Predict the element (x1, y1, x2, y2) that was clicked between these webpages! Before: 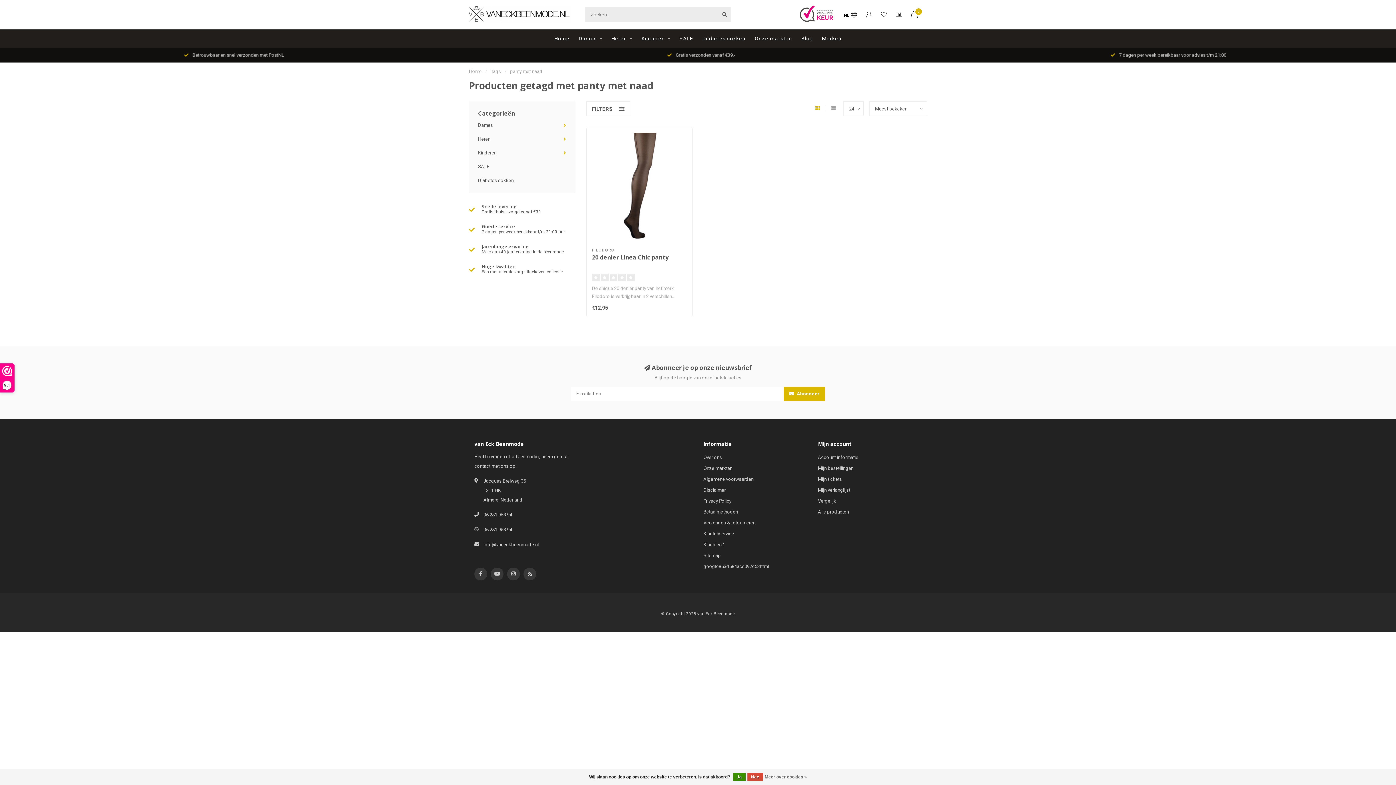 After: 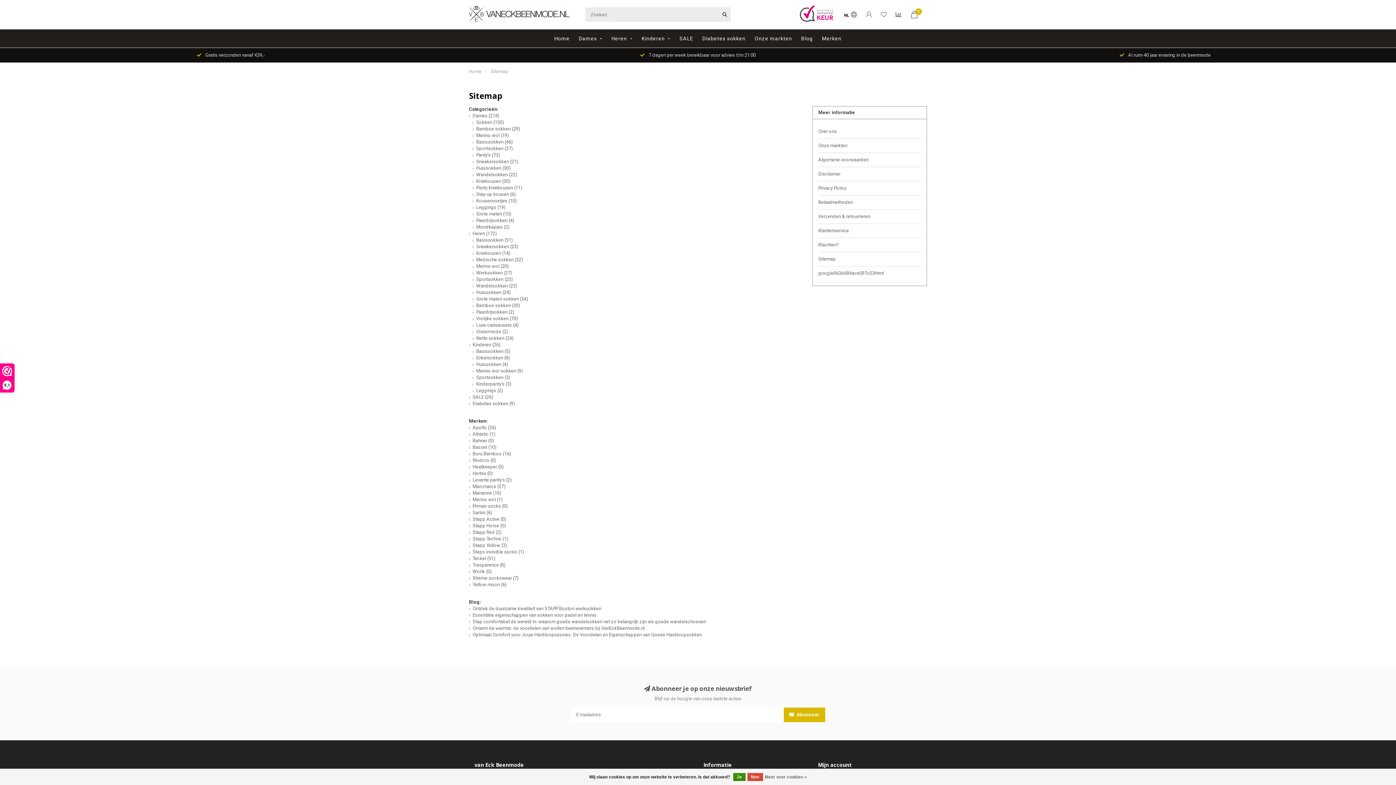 Action: label: Sitemap bbox: (703, 550, 721, 561)